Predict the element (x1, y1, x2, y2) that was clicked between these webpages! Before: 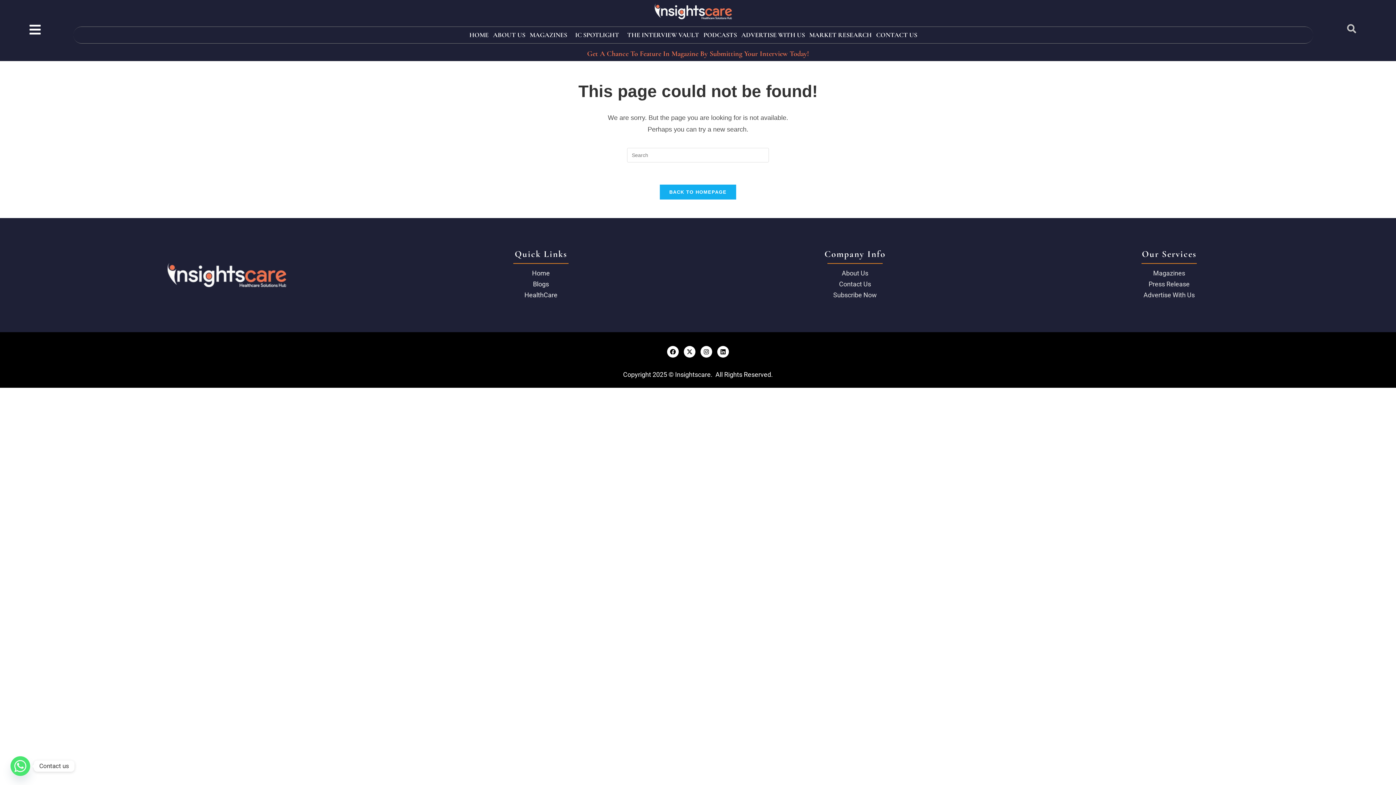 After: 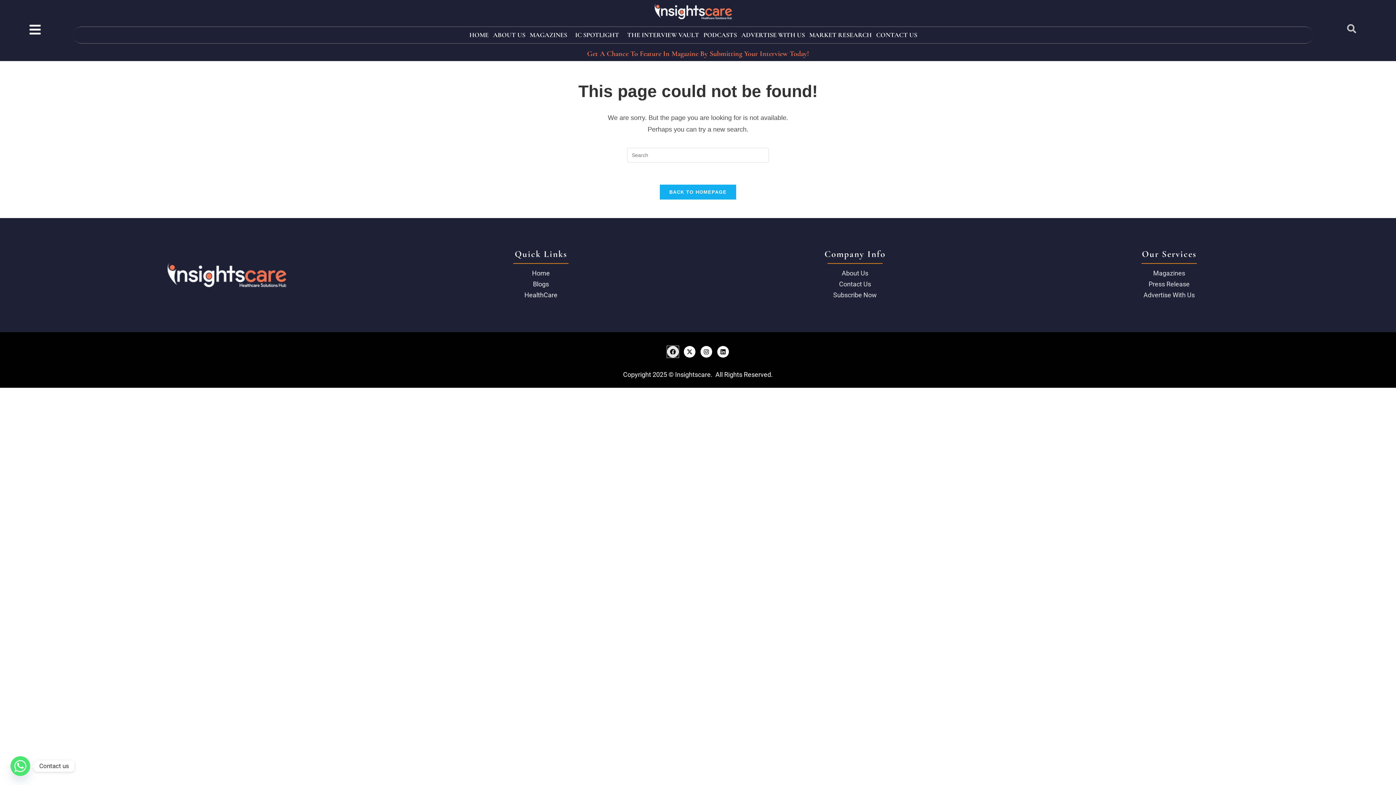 Action: label: Facebook bbox: (667, 346, 678, 357)